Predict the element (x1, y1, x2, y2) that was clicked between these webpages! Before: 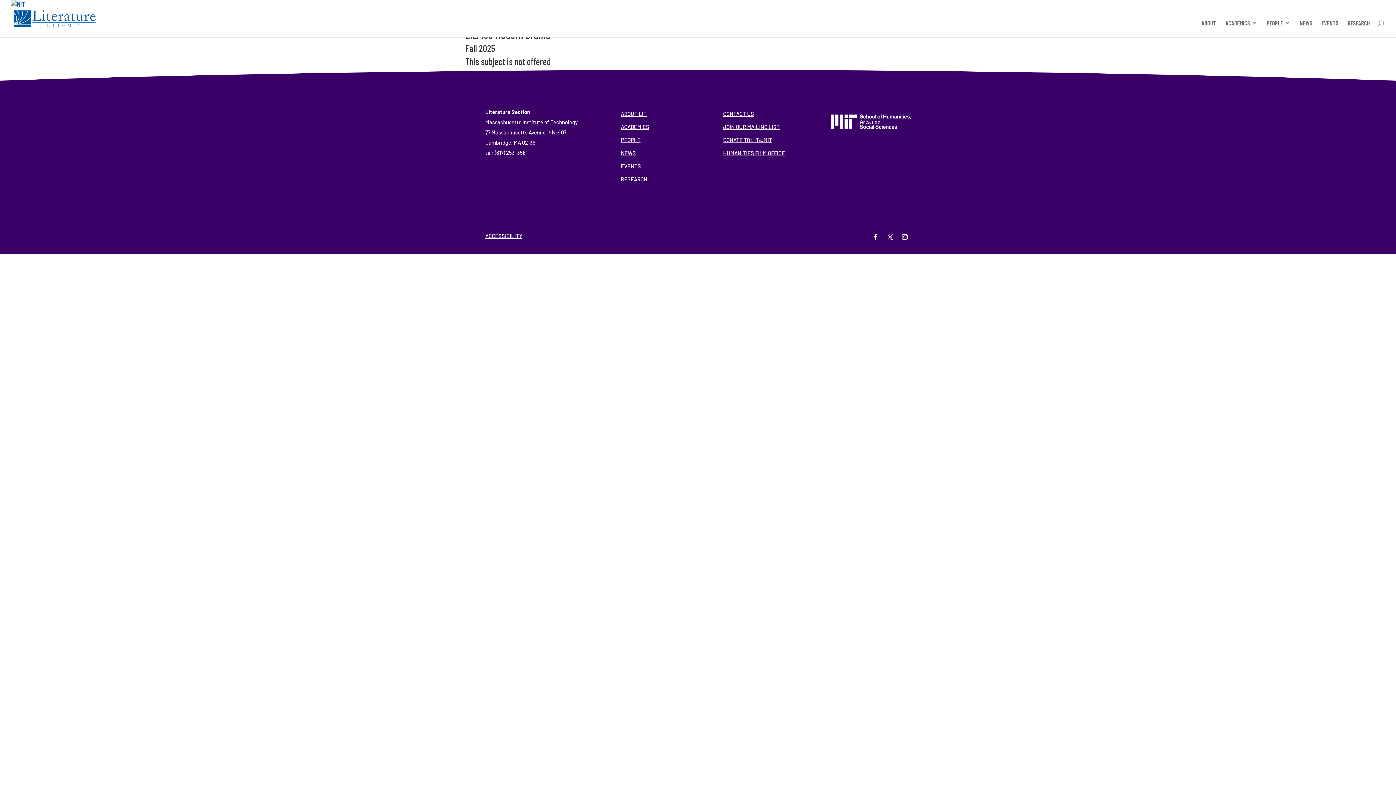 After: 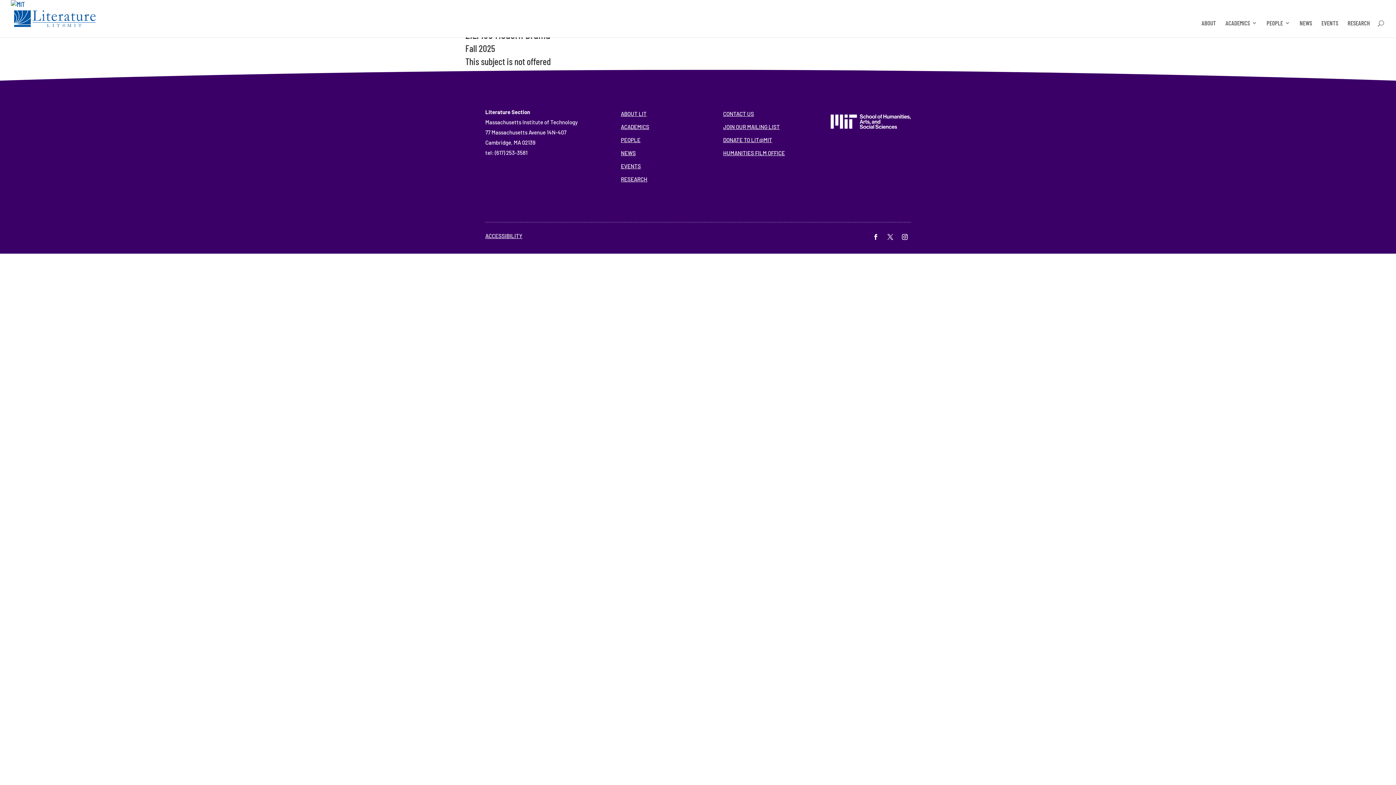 Action: bbox: (830, 114, 910, 128)